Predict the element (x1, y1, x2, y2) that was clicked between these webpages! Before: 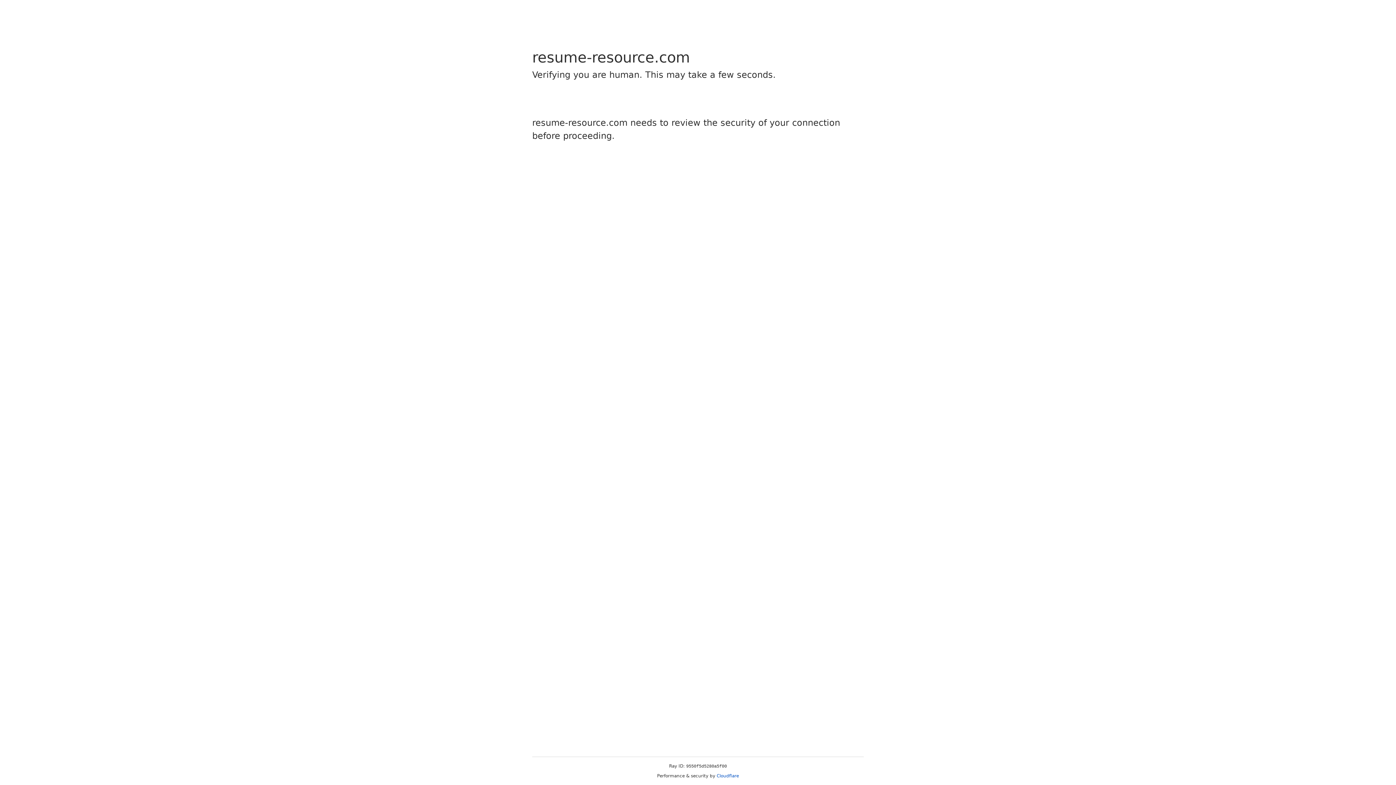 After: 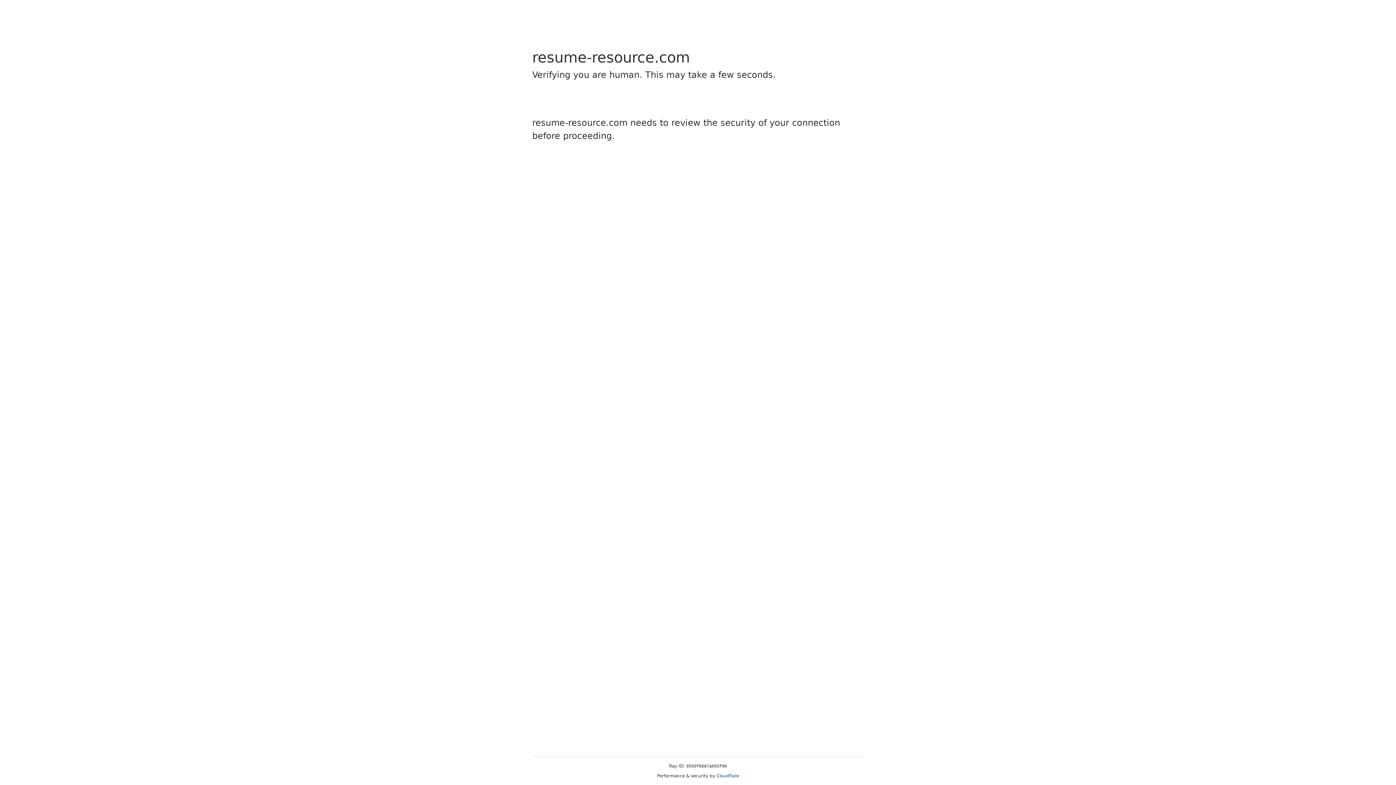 Action: bbox: (716, 773, 739, 778) label: Cloudflare